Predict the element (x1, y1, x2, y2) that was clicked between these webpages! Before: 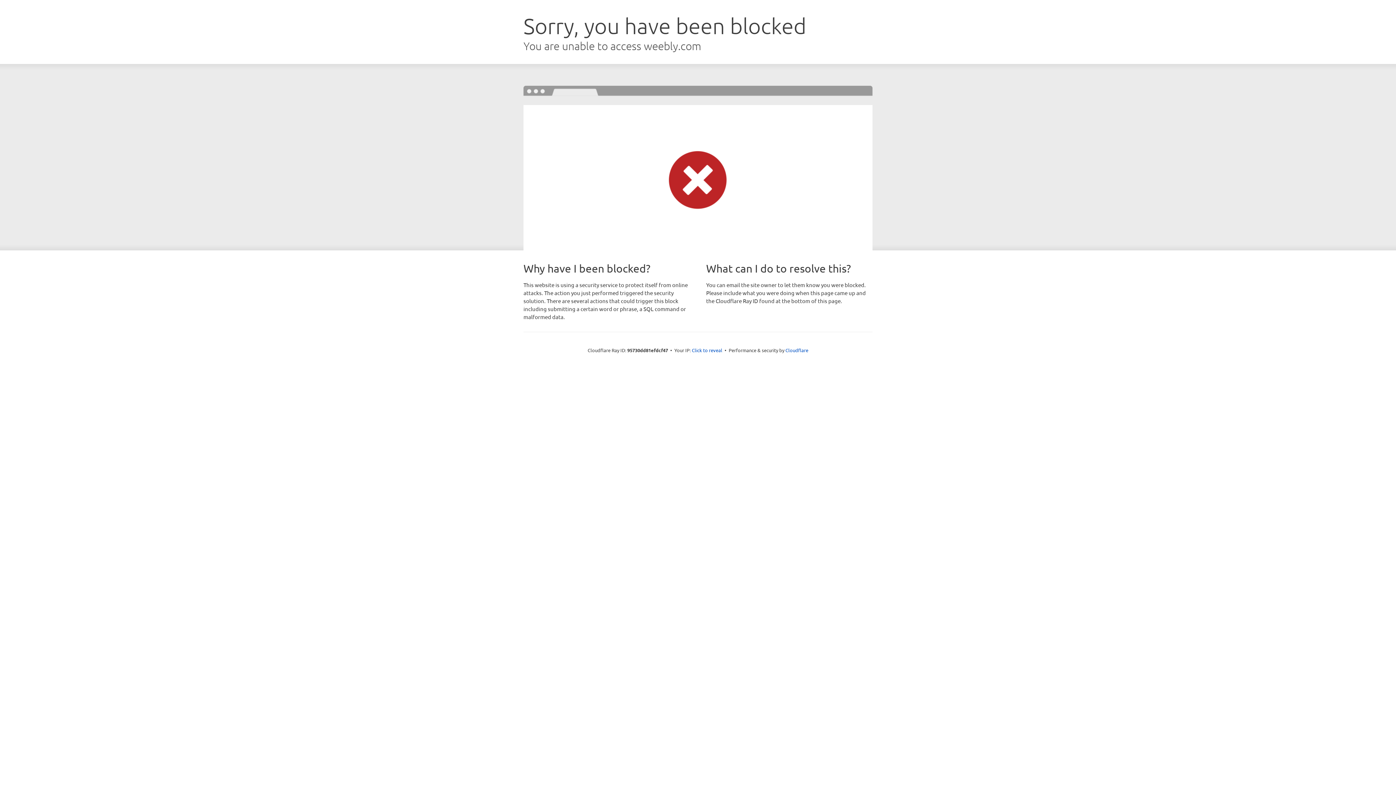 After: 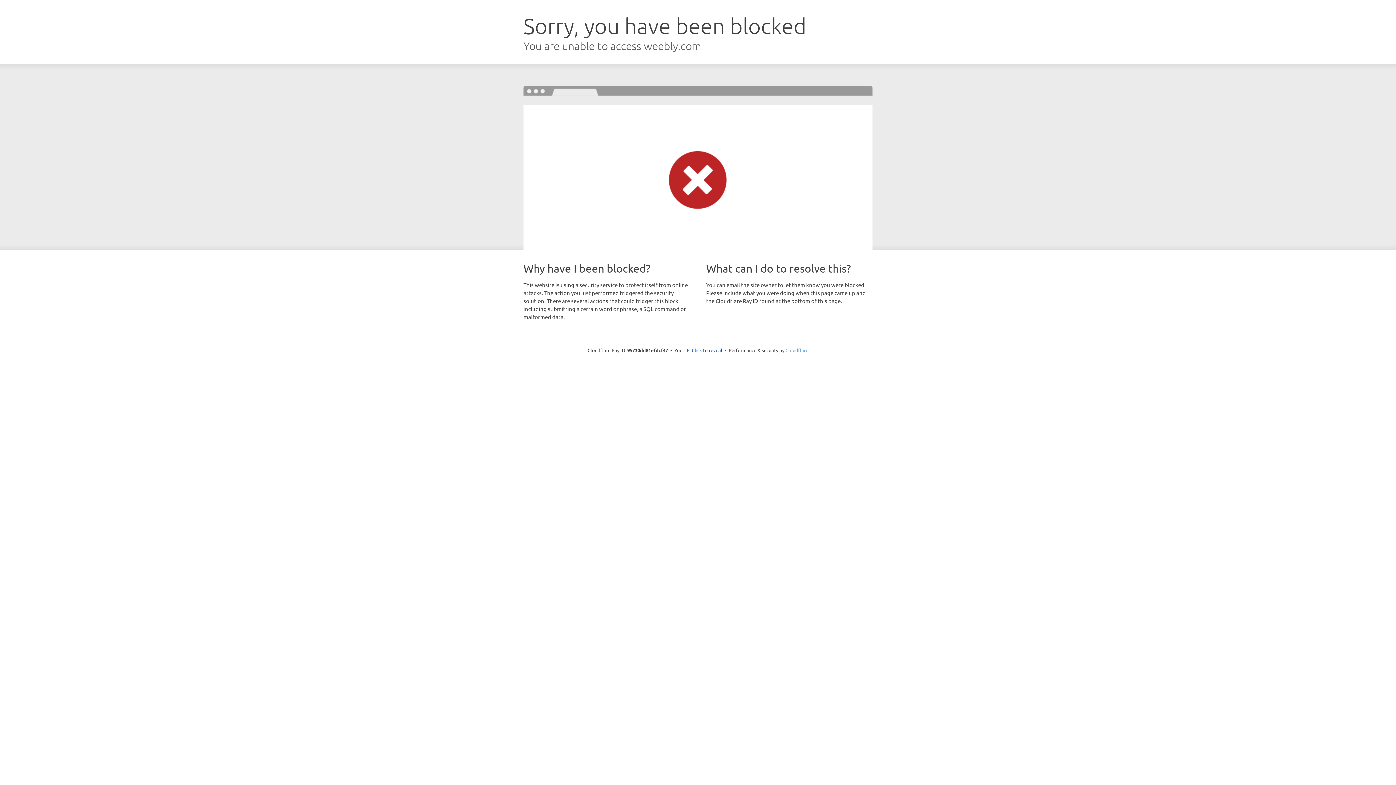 Action: bbox: (785, 347, 808, 353) label: Cloudflare